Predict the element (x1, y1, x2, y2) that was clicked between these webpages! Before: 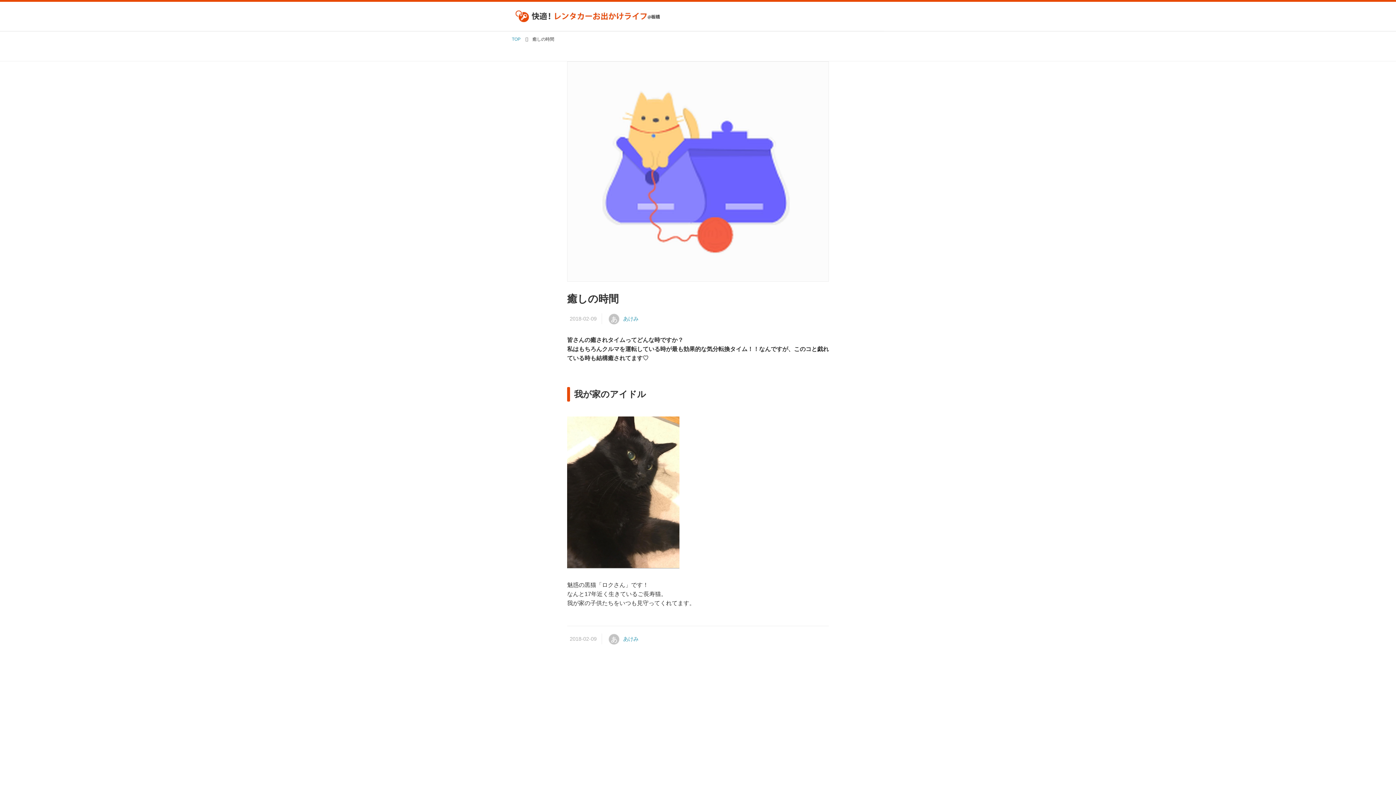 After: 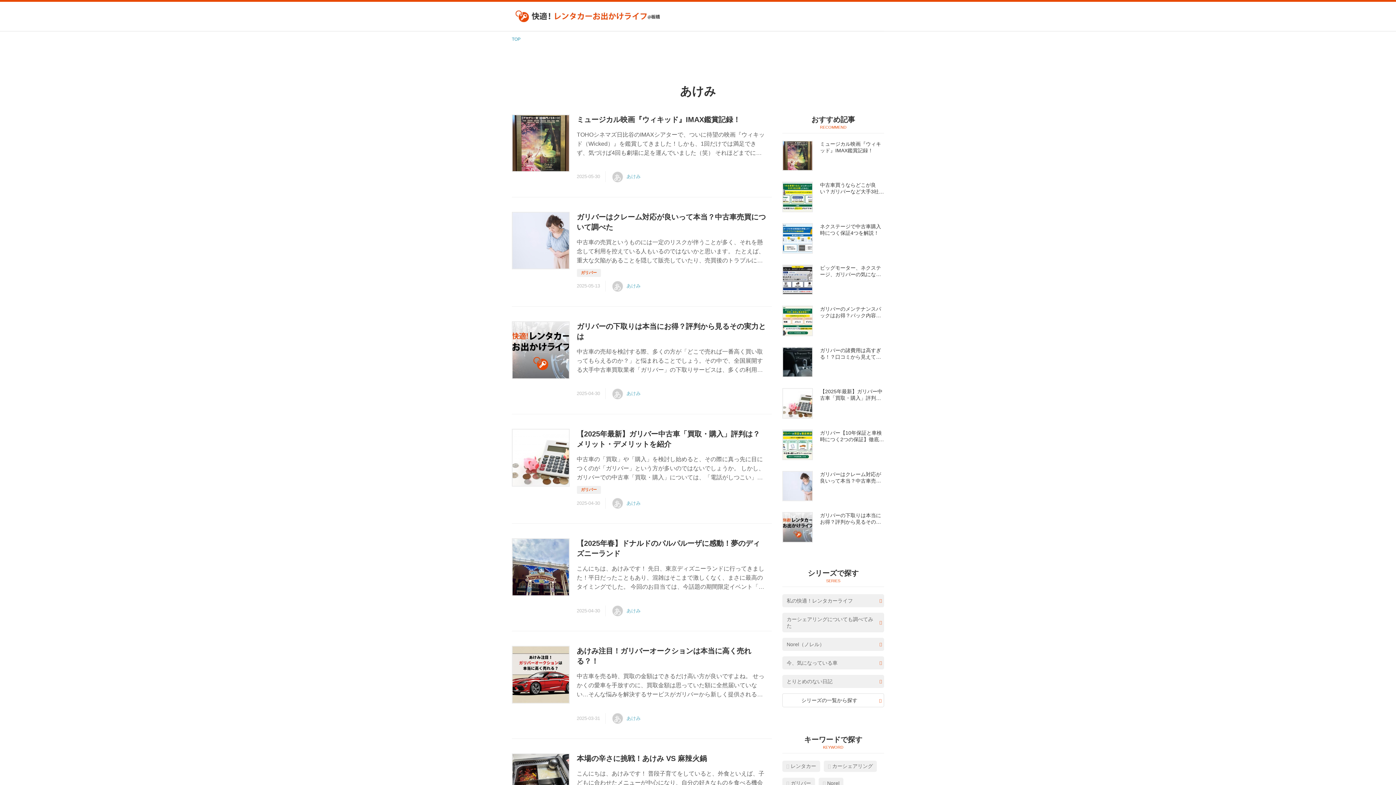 Action: bbox: (623, 315, 638, 321) label: あけみ